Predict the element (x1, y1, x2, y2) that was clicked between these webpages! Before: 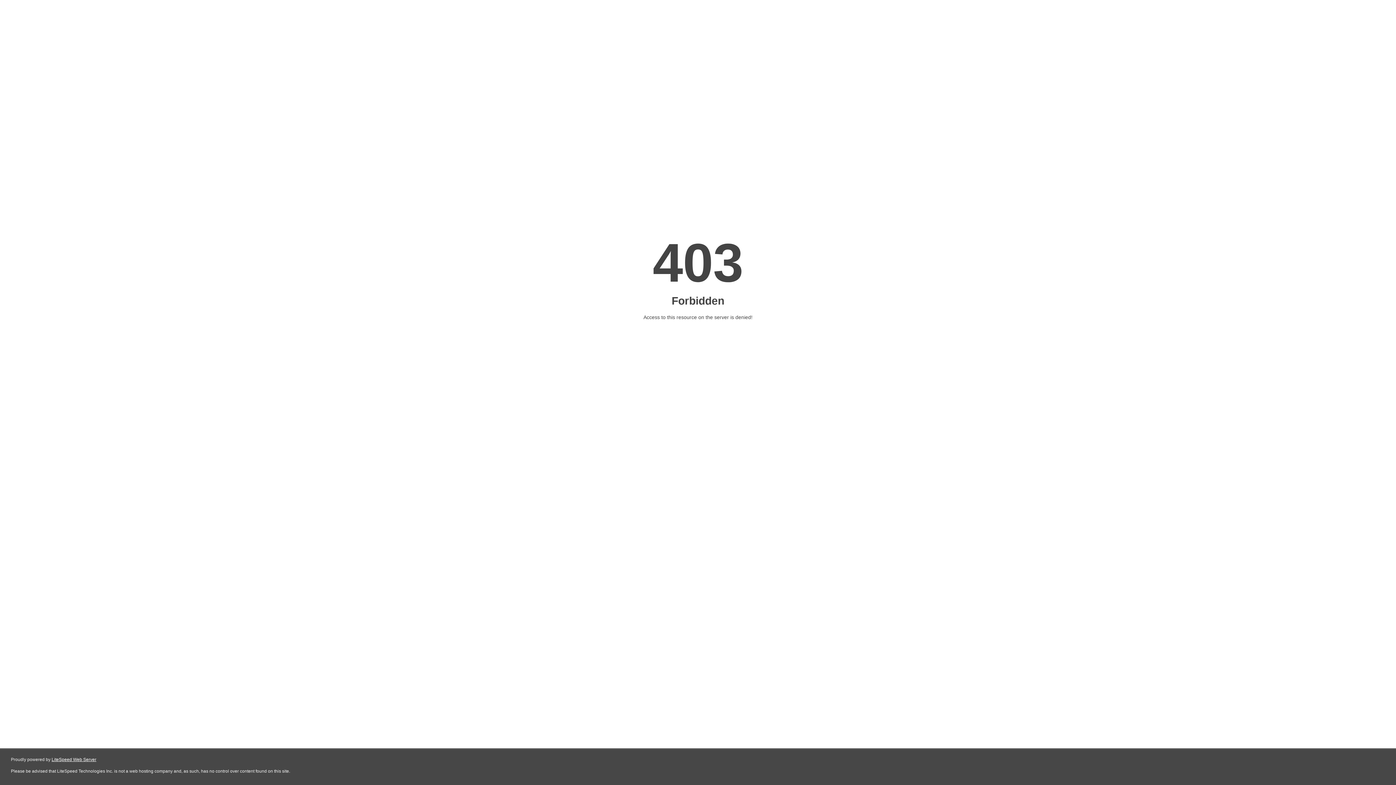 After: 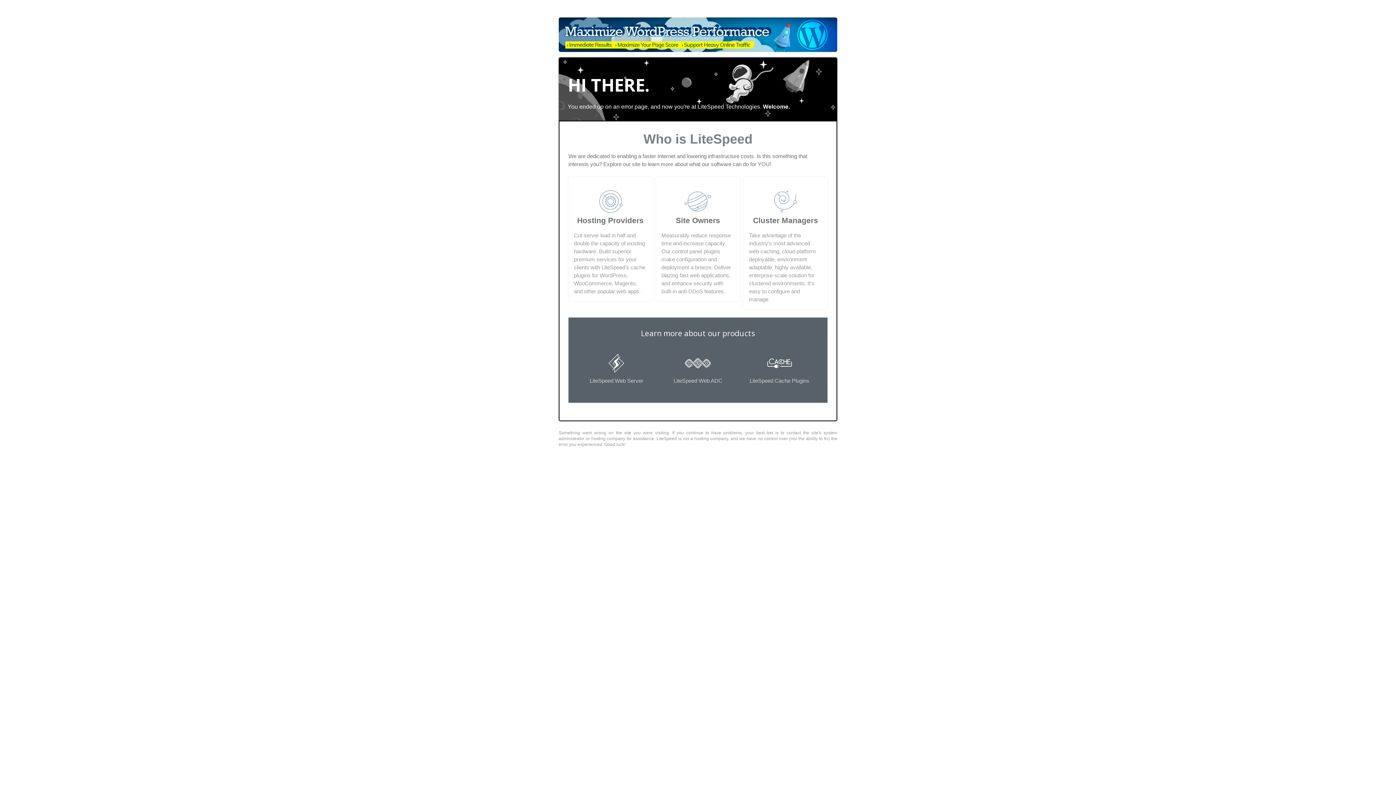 Action: label: LiteSpeed Web Server bbox: (51, 757, 96, 762)